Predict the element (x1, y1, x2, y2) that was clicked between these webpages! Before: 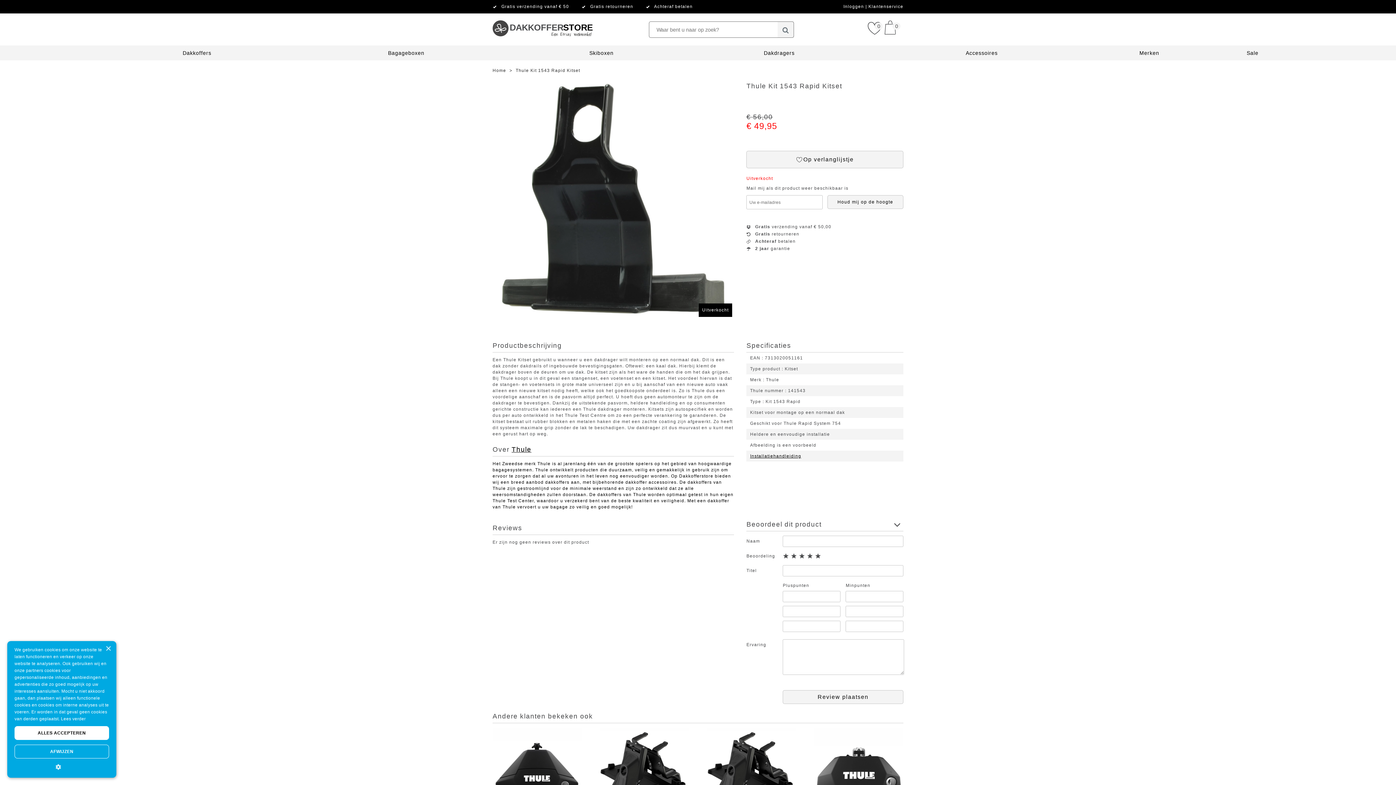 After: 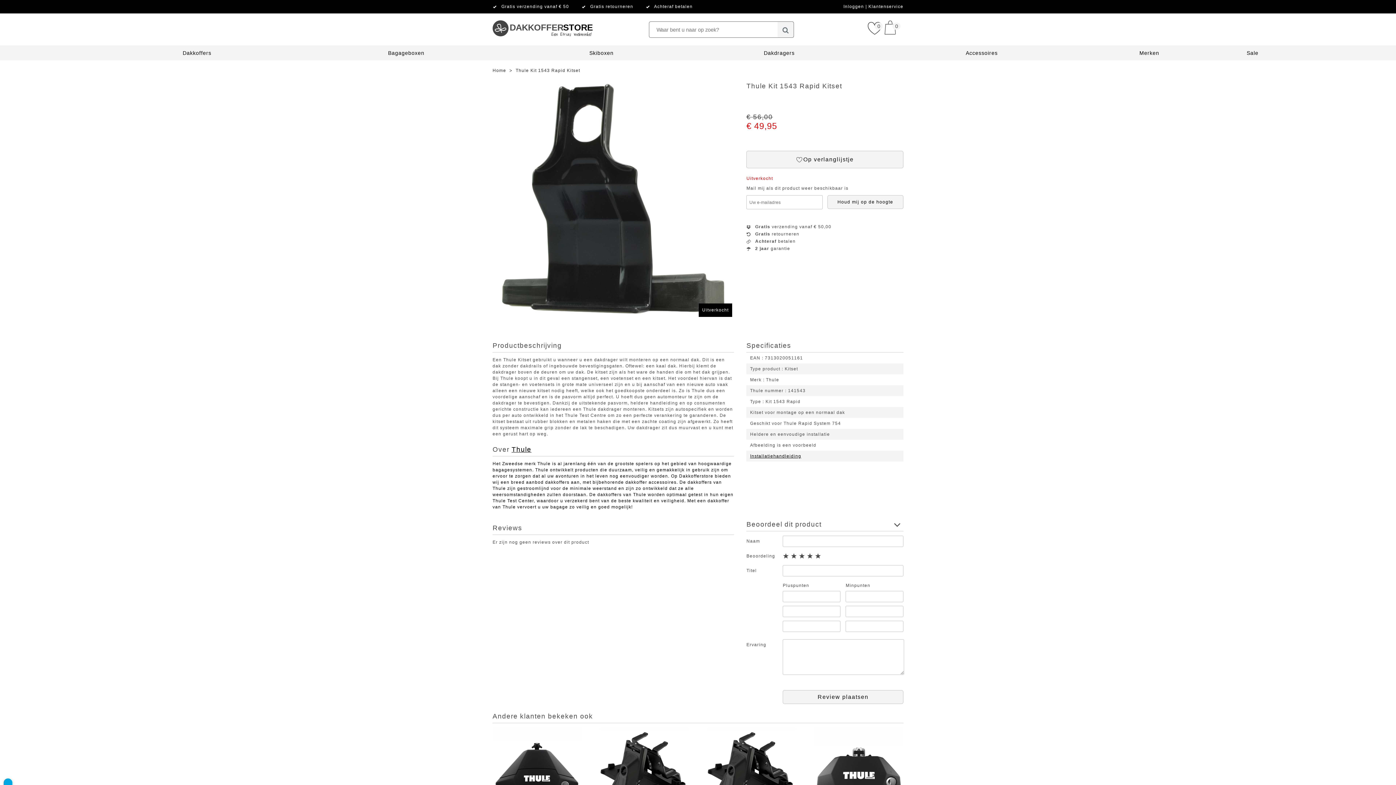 Action: label: AFWIJZEN bbox: (14, 745, 109, 758)